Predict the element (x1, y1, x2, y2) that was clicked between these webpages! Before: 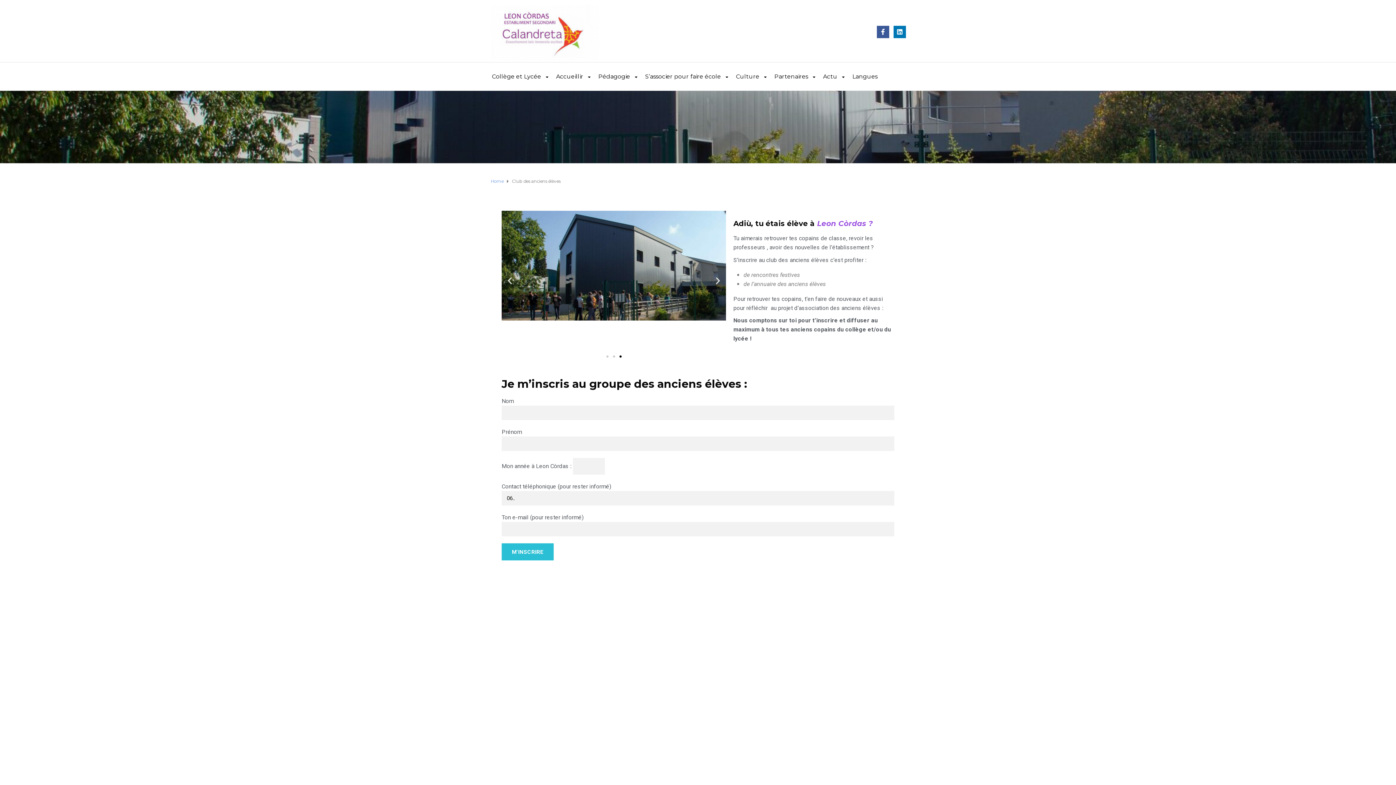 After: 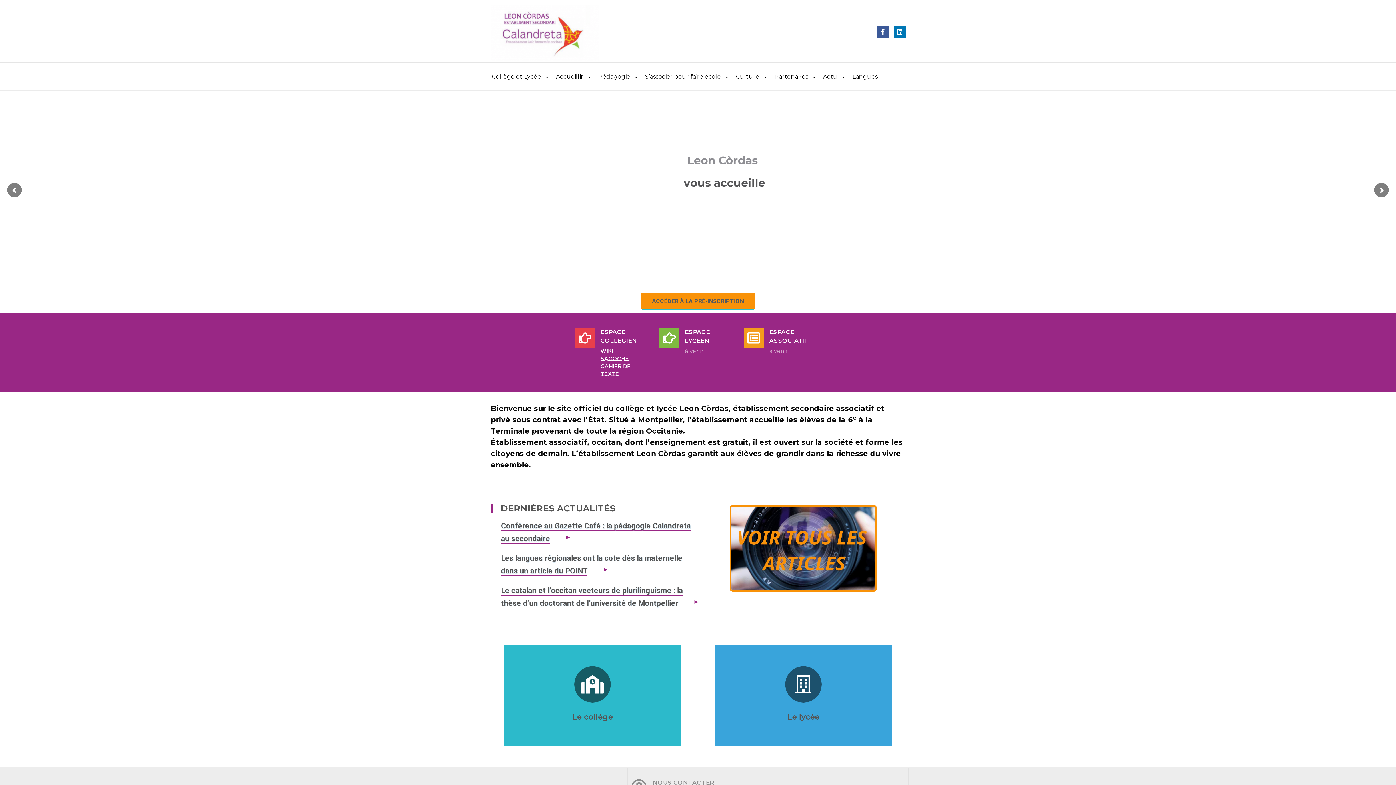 Action: bbox: (490, 178, 503, 184) label: Home